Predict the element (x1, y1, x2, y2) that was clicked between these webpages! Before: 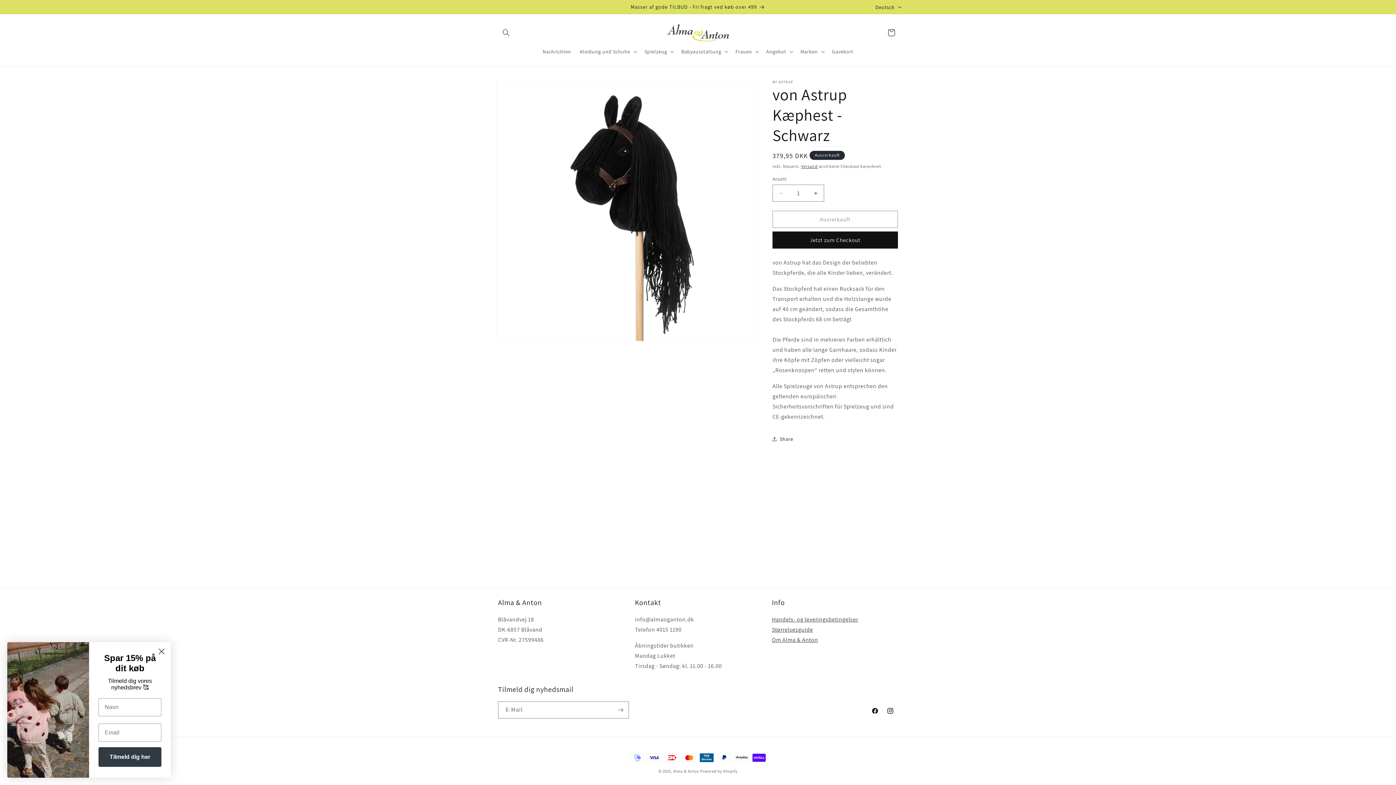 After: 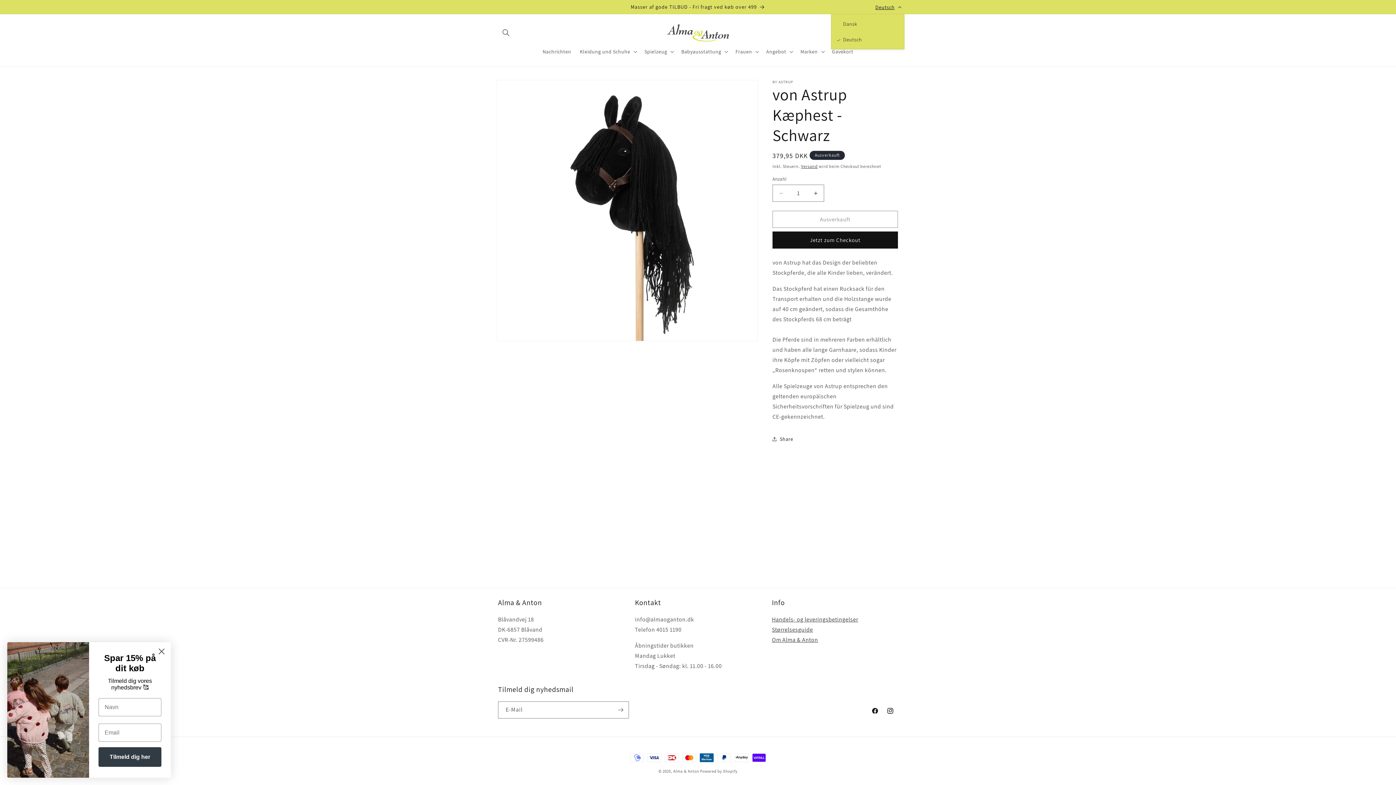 Action: bbox: (871, 0, 904, 13) label: Deutsch